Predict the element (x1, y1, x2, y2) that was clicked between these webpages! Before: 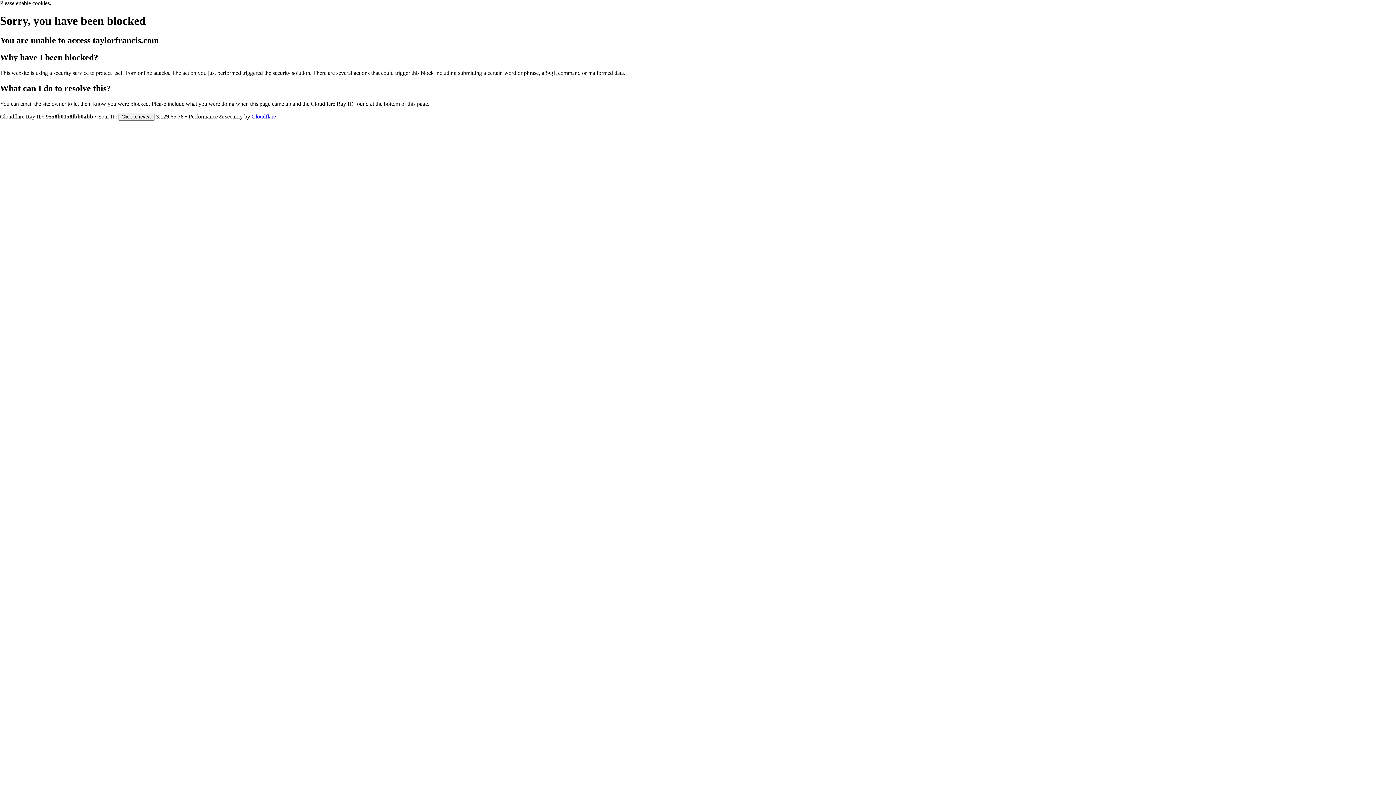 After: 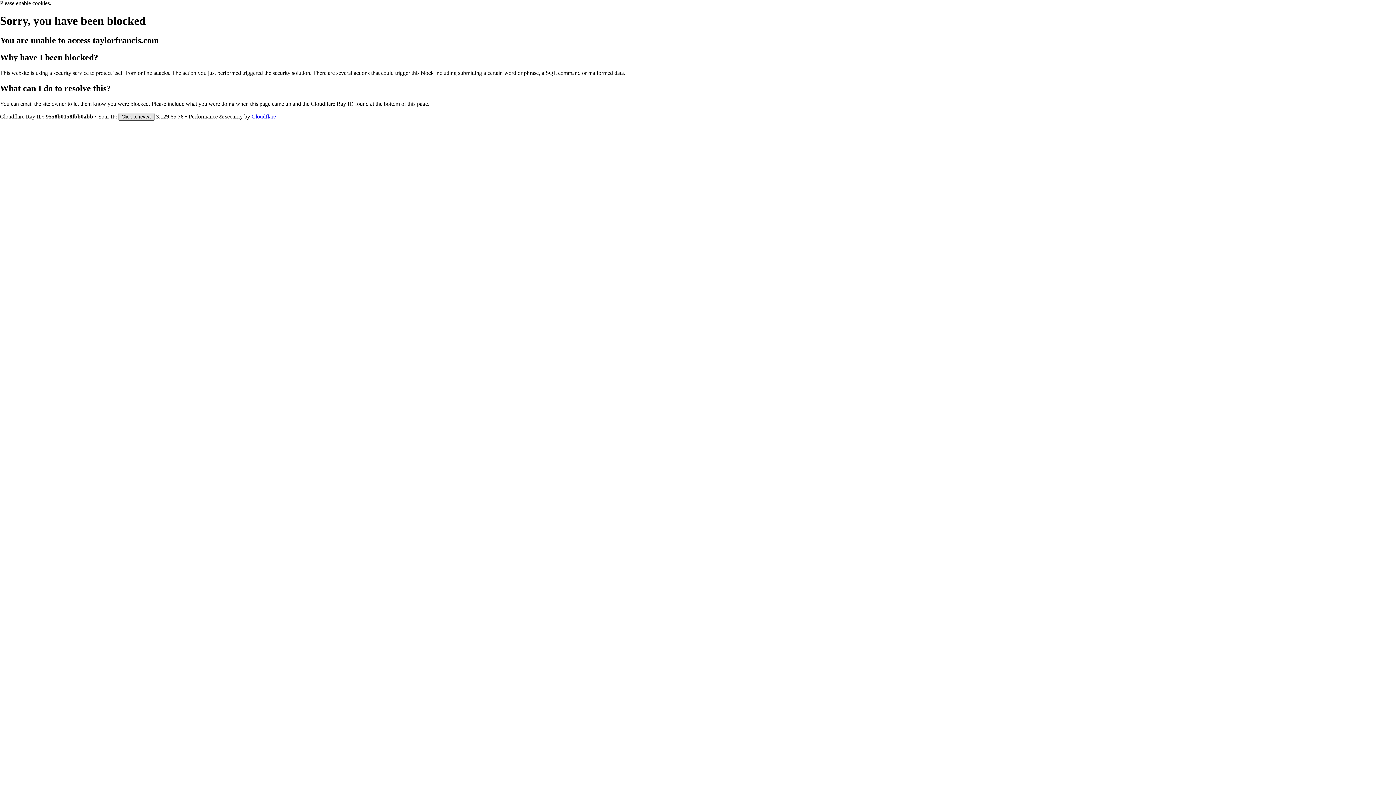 Action: label: Click to reveal bbox: (118, 112, 154, 120)